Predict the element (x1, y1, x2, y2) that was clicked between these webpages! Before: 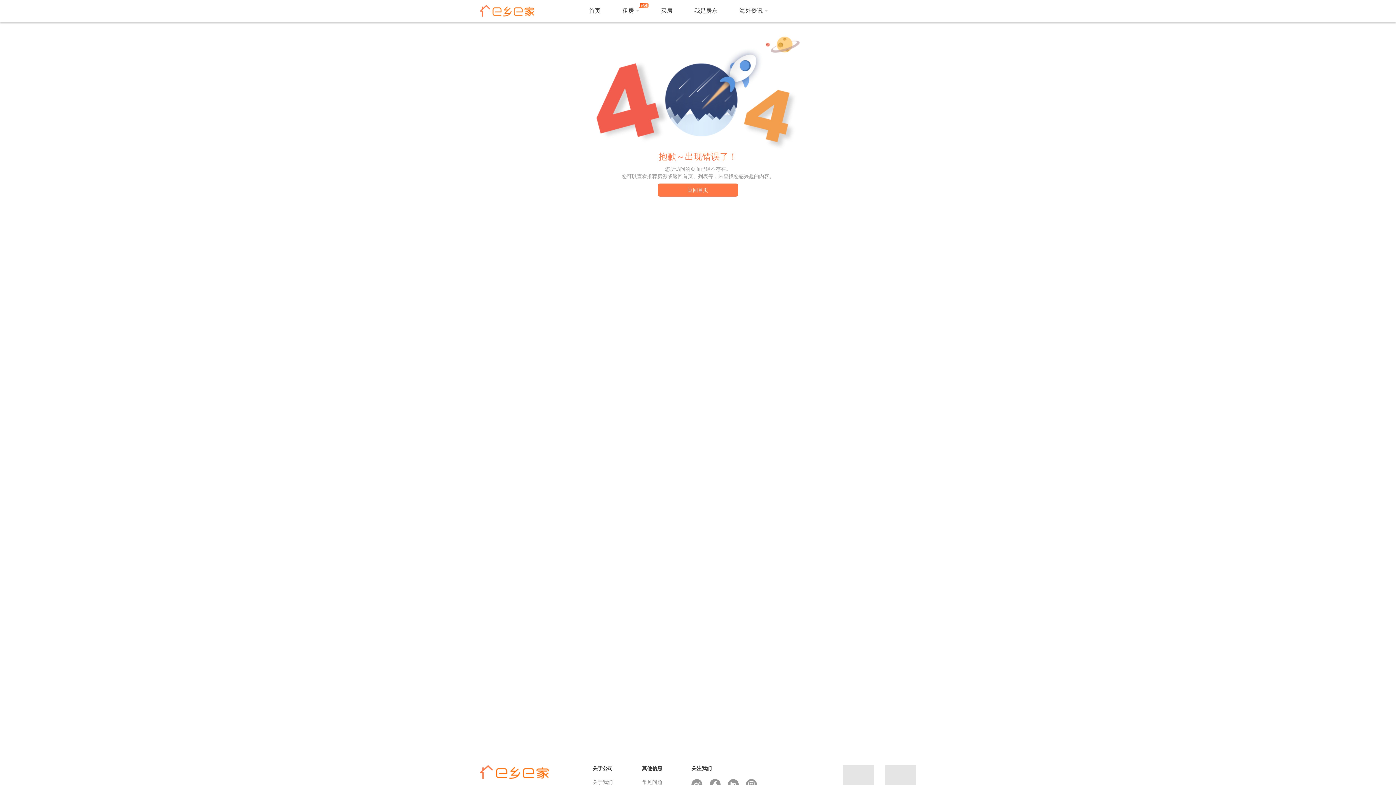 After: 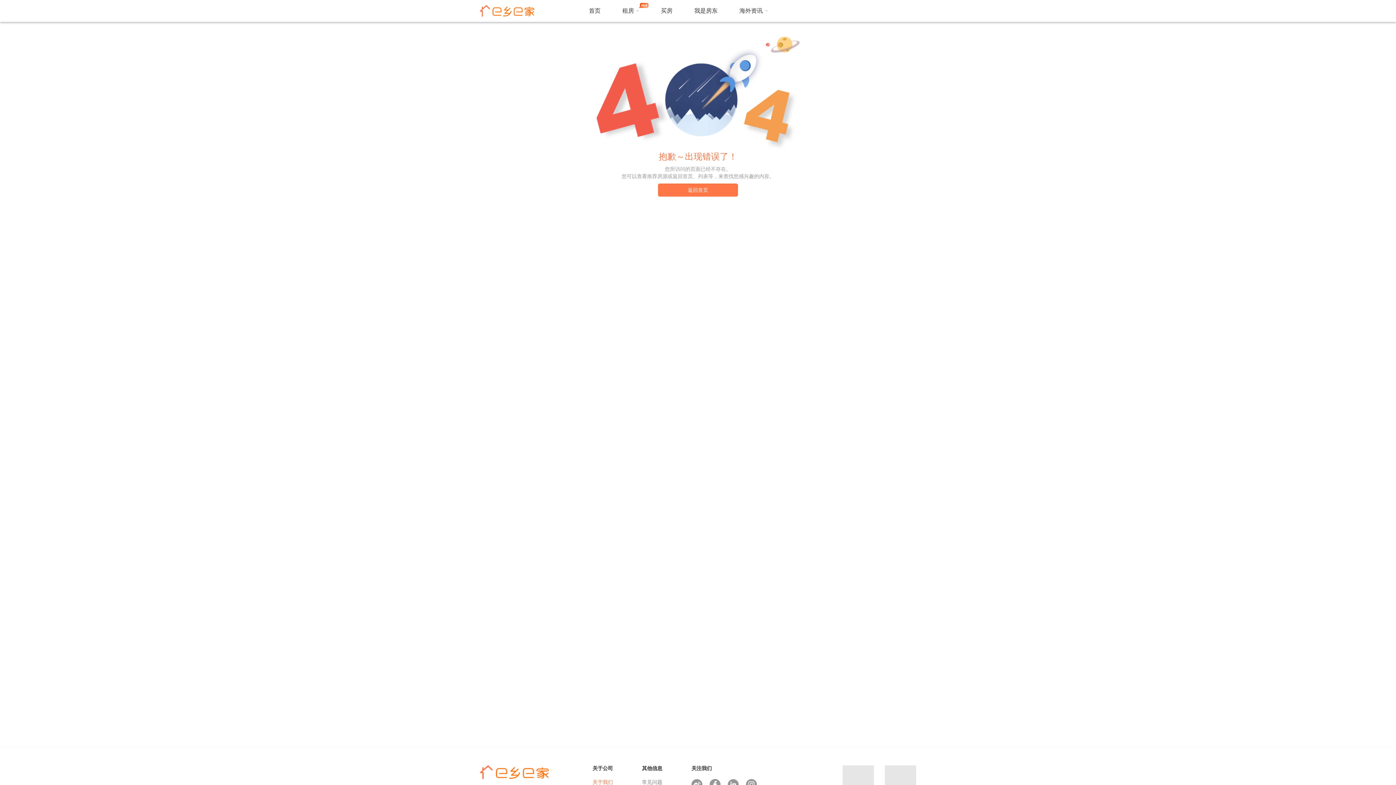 Action: label: 关于我们 bbox: (592, 779, 613, 785)